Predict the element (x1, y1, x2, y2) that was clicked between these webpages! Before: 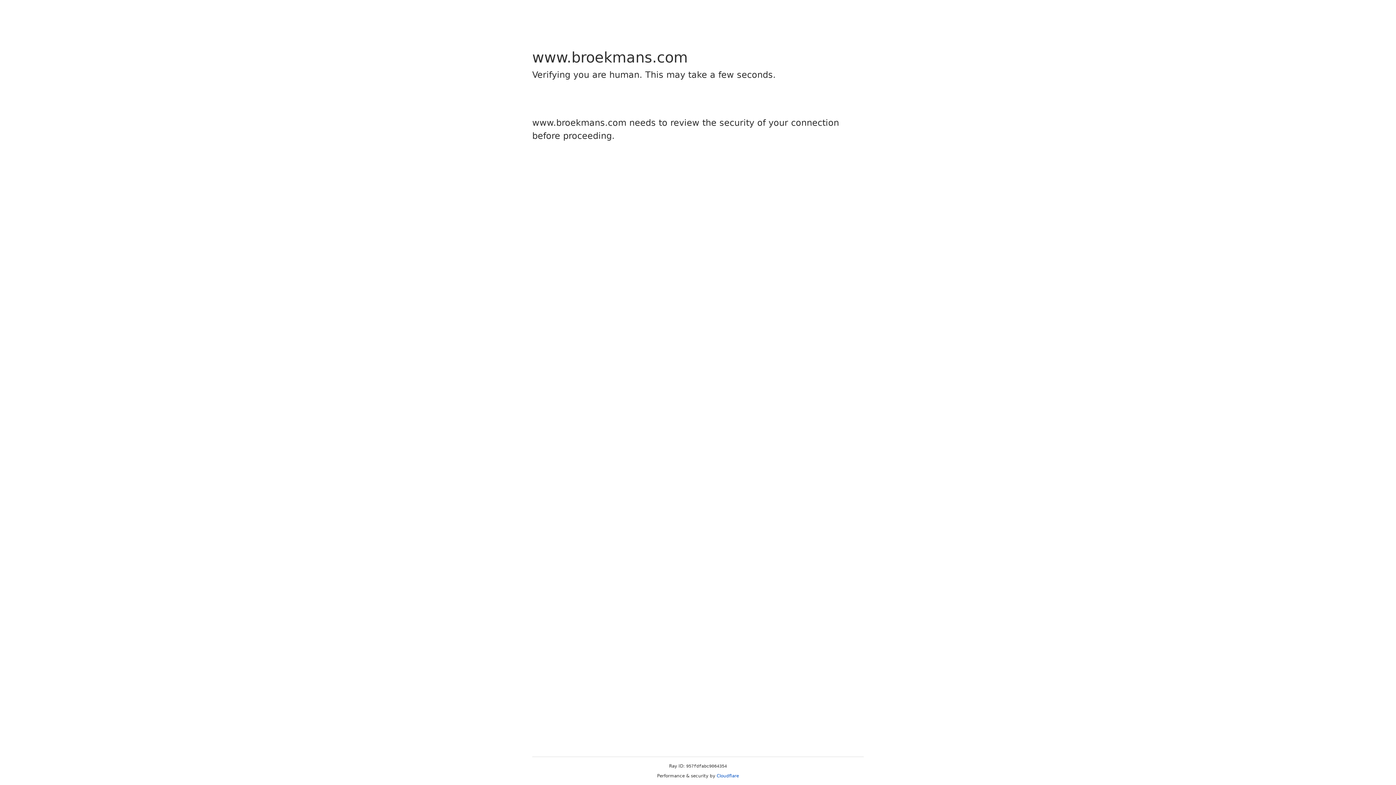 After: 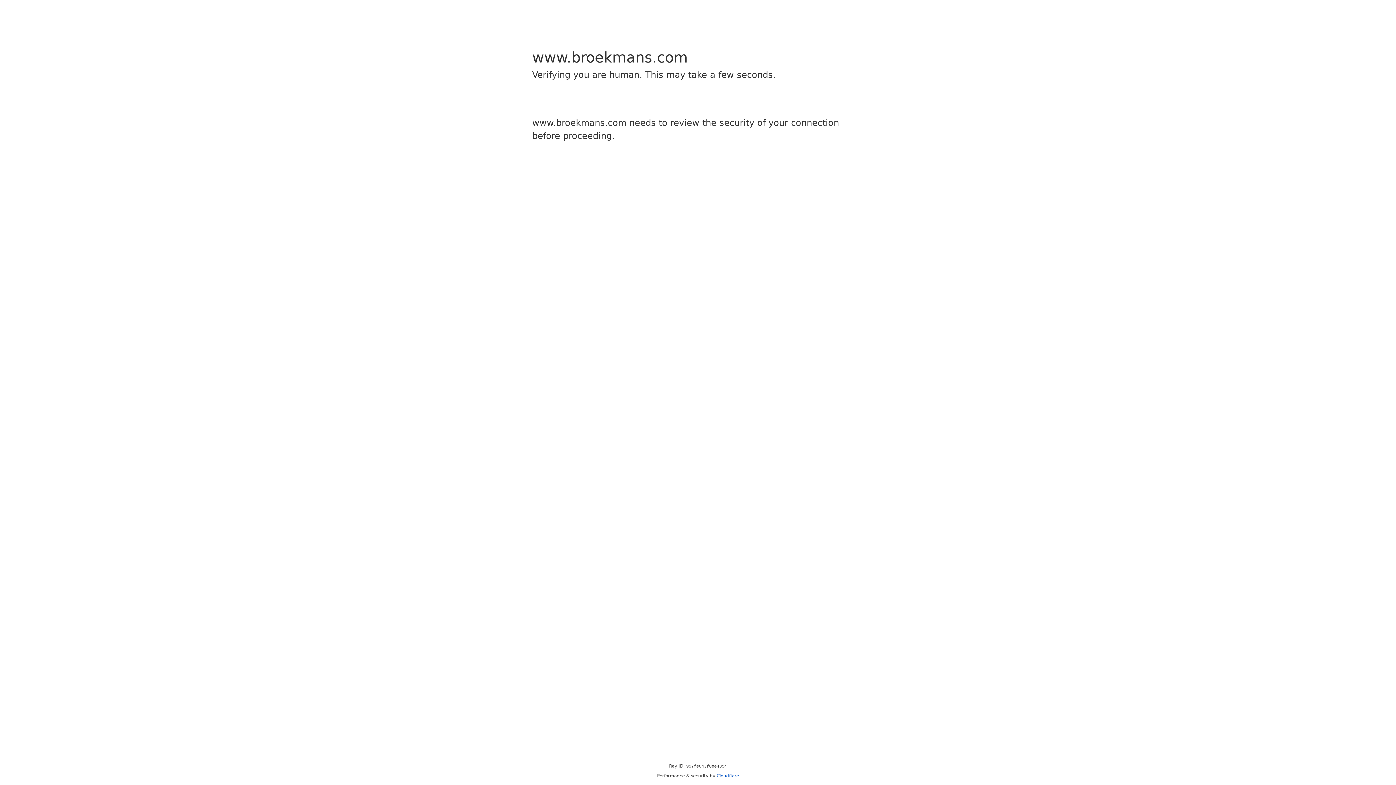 Action: label: Cloudflare bbox: (716, 773, 739, 778)